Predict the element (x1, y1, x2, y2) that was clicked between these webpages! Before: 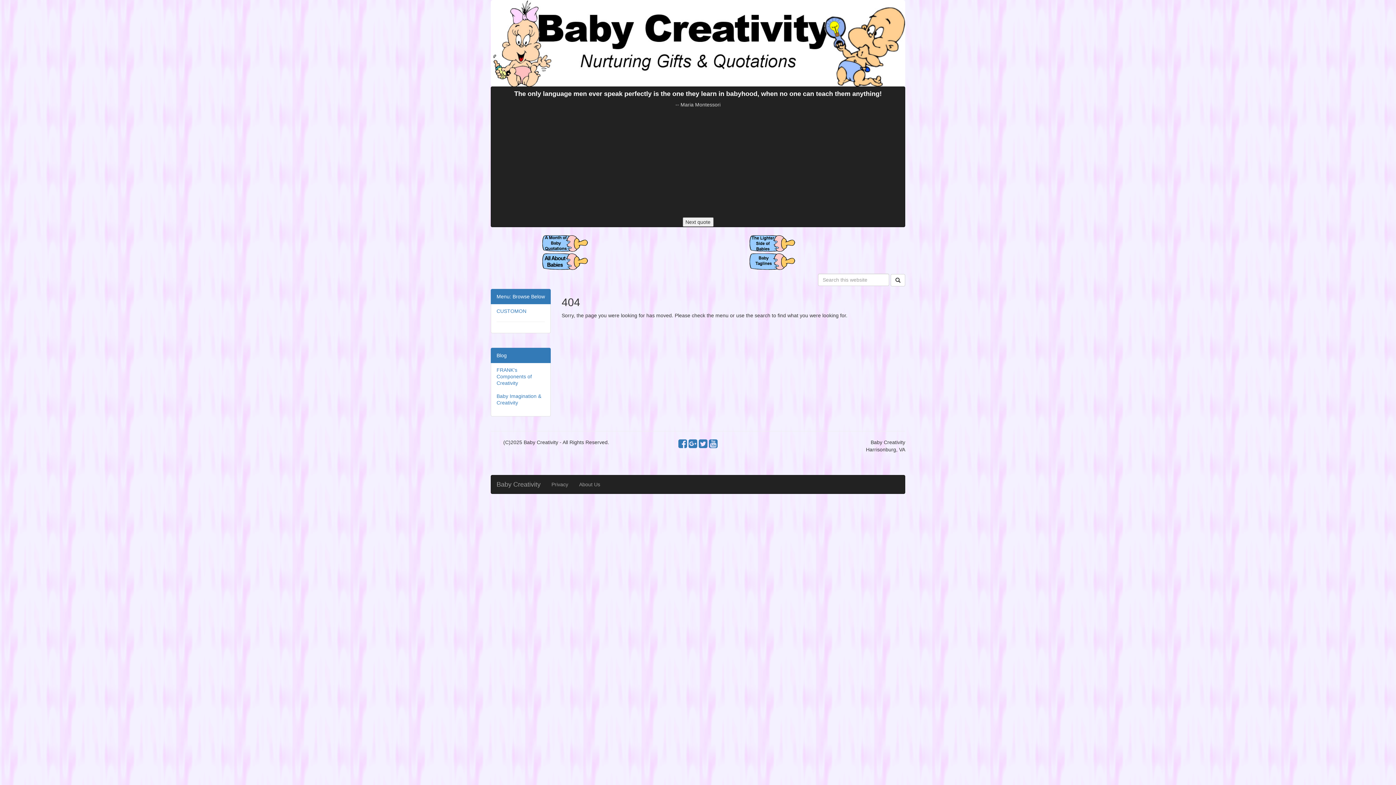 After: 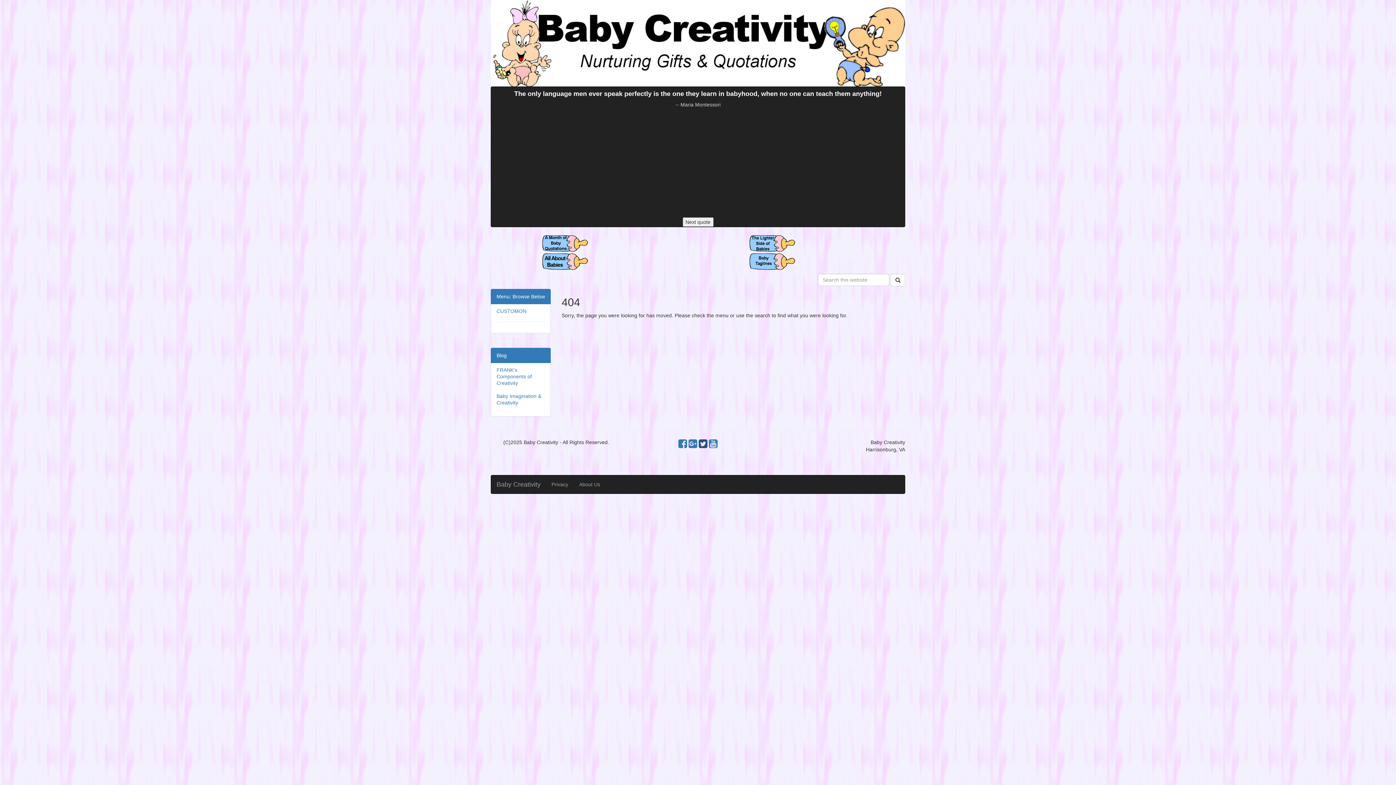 Action: bbox: (698, 442, 707, 448)